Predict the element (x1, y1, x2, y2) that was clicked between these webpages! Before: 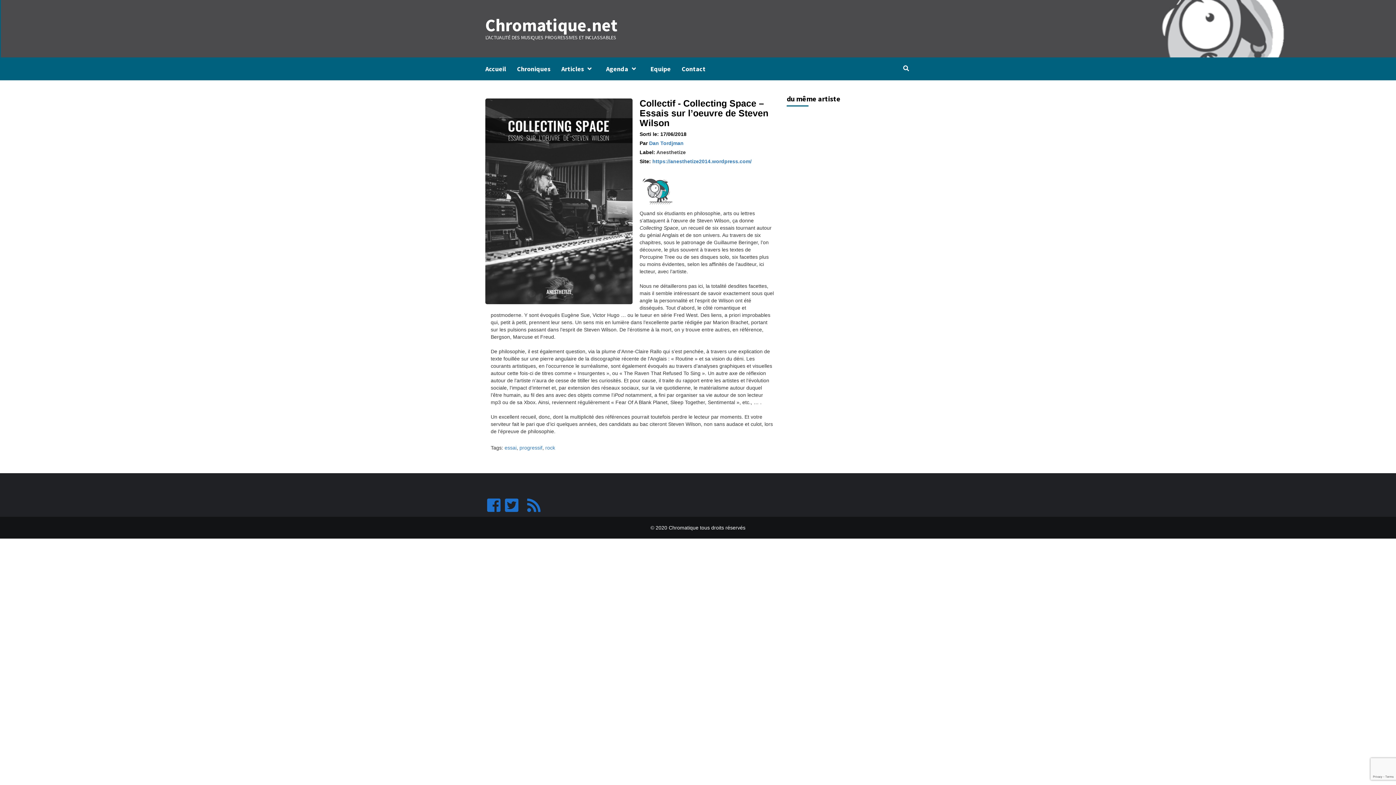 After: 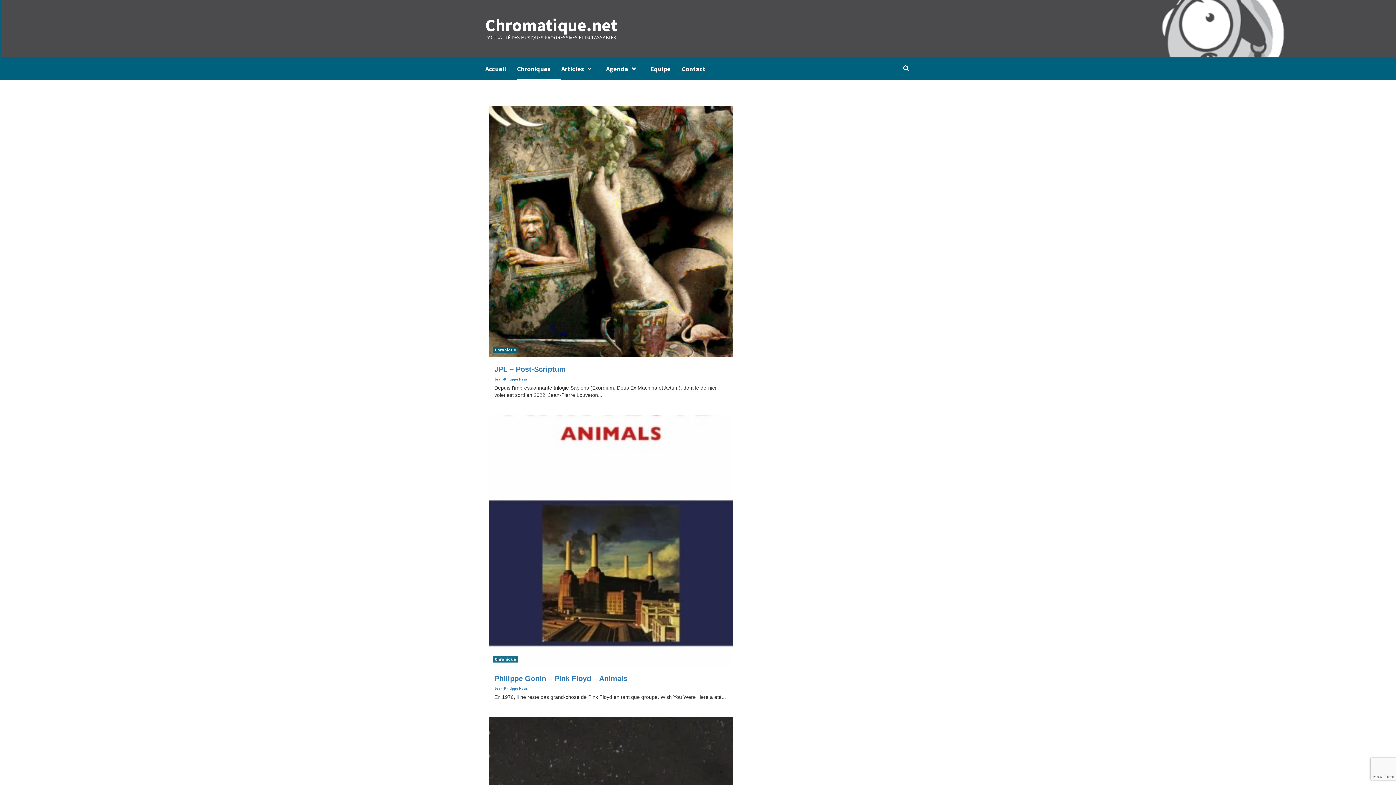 Action: bbox: (517, 57, 561, 80) label: Chroniques